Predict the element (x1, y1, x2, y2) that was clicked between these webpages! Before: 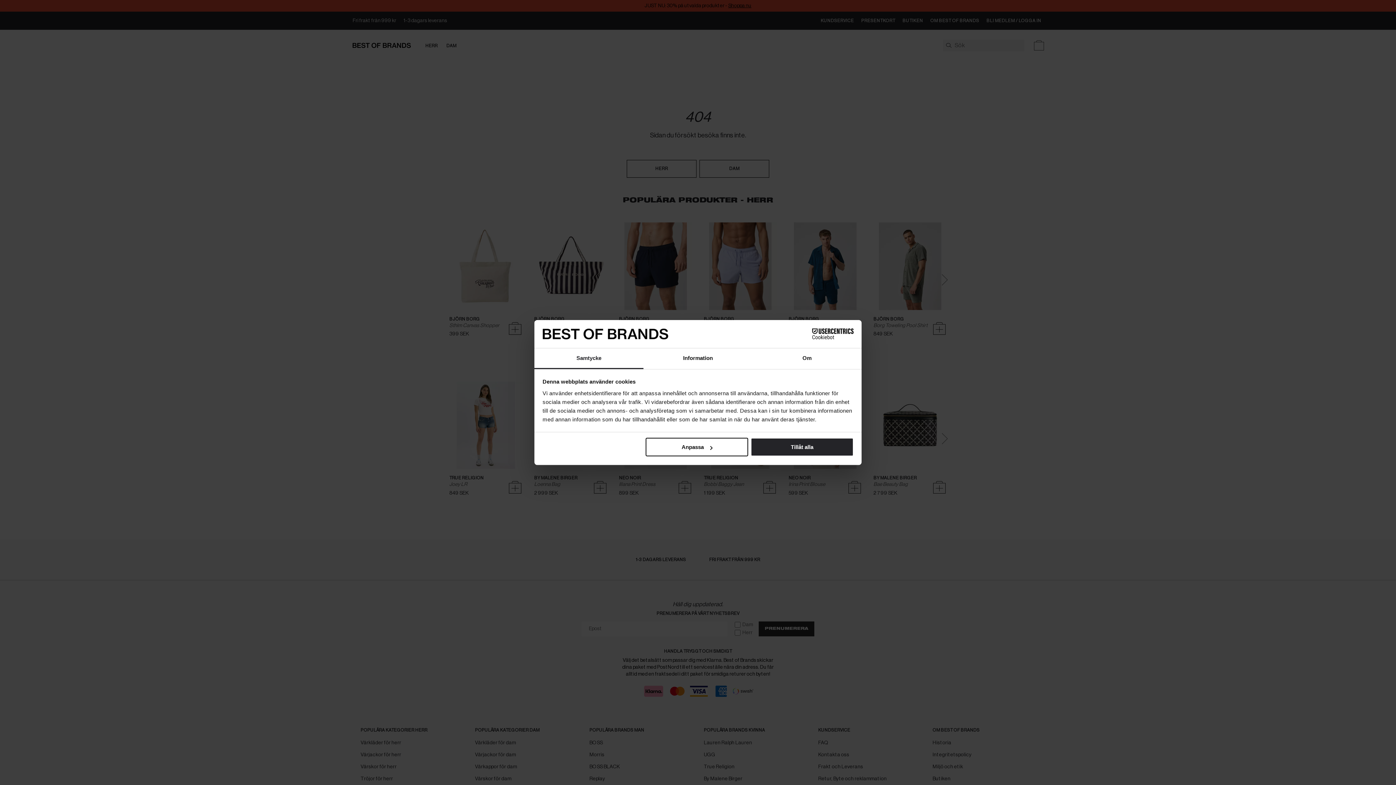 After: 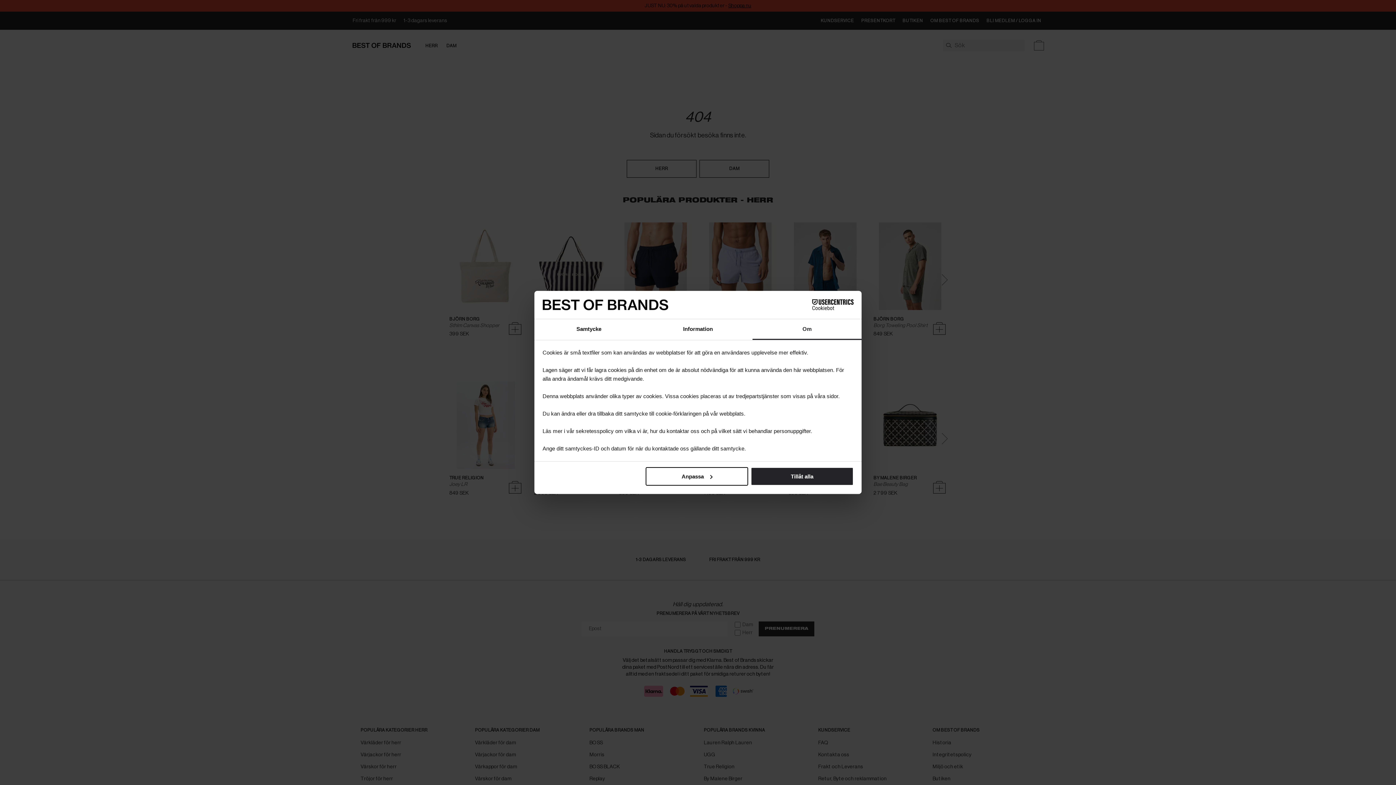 Action: label: Om bbox: (752, 348, 861, 369)